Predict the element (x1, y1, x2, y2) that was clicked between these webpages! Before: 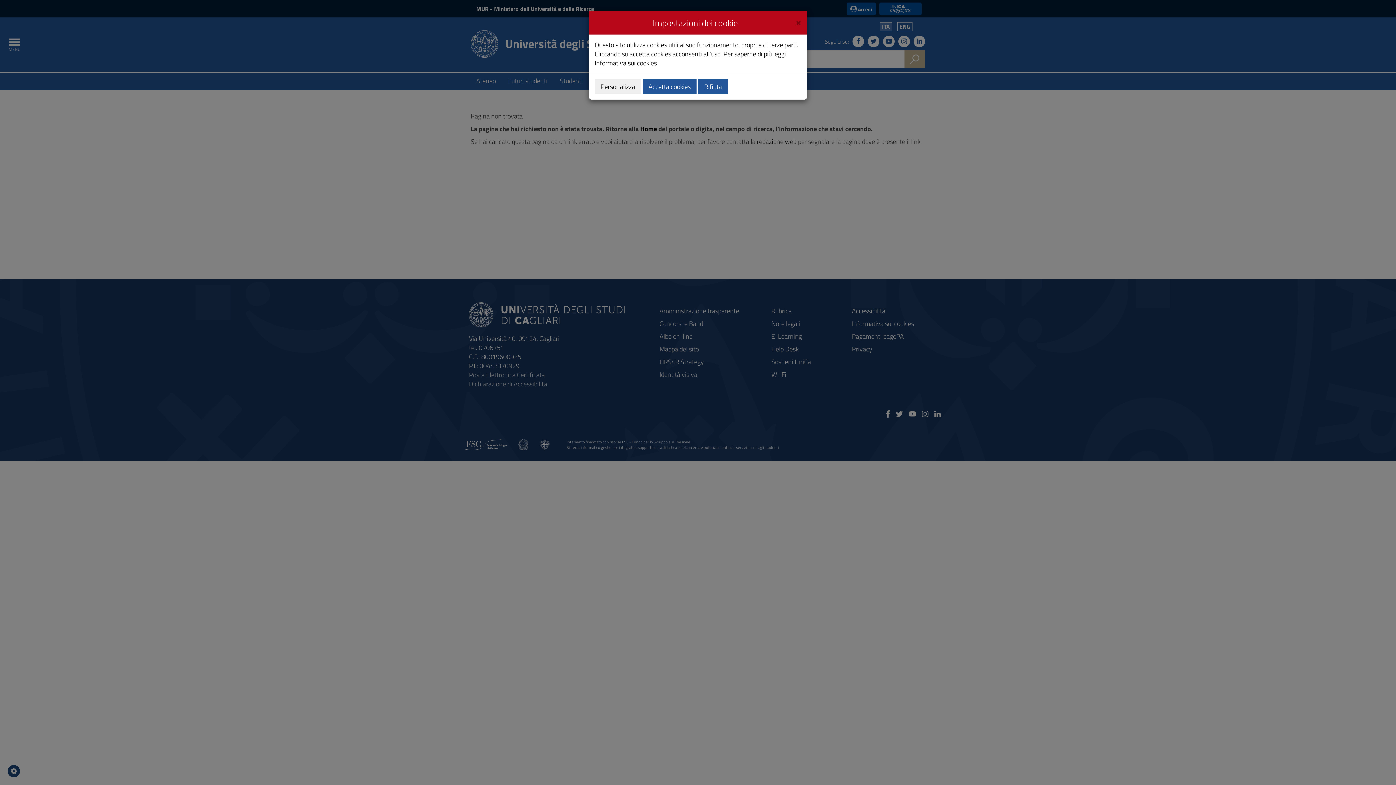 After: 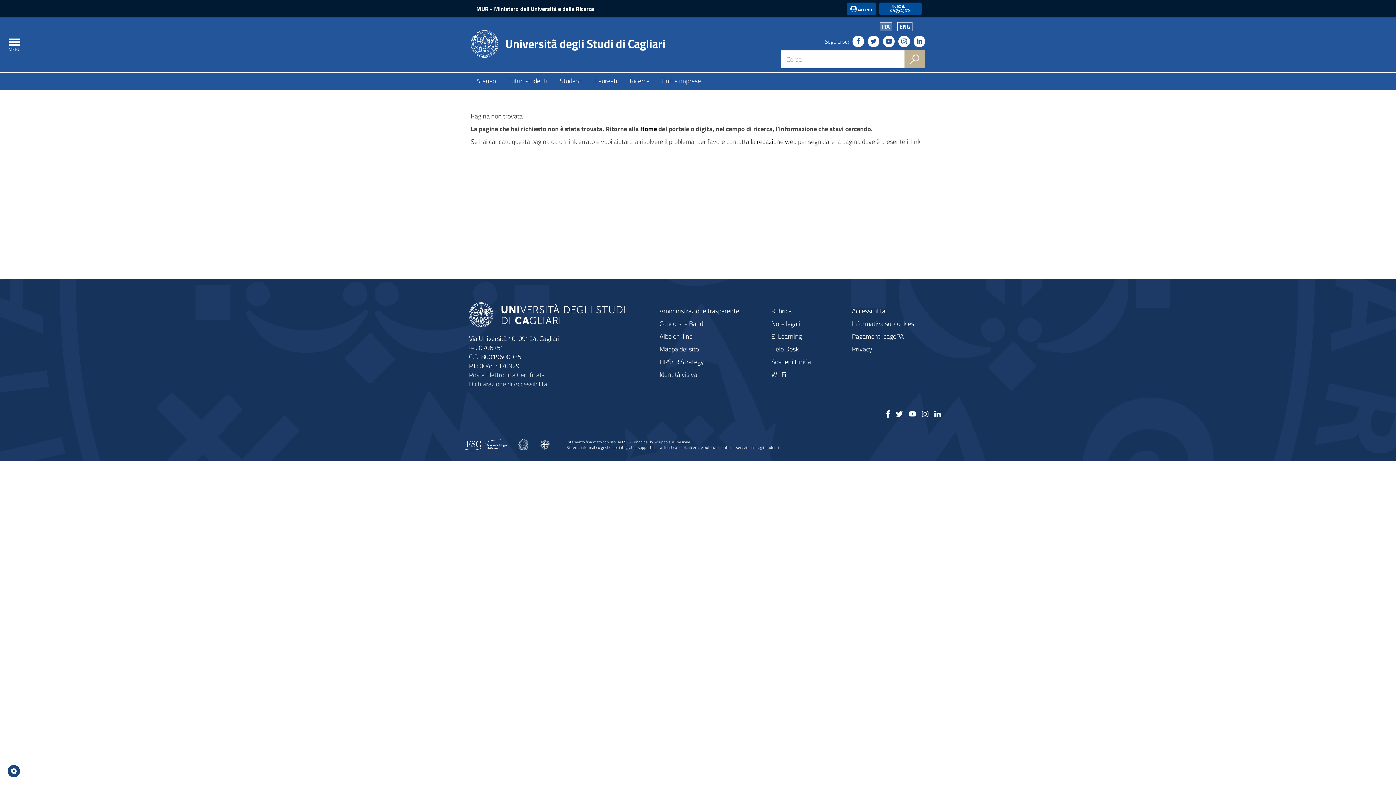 Action: label: Accetta cookies bbox: (642, 78, 696, 94)